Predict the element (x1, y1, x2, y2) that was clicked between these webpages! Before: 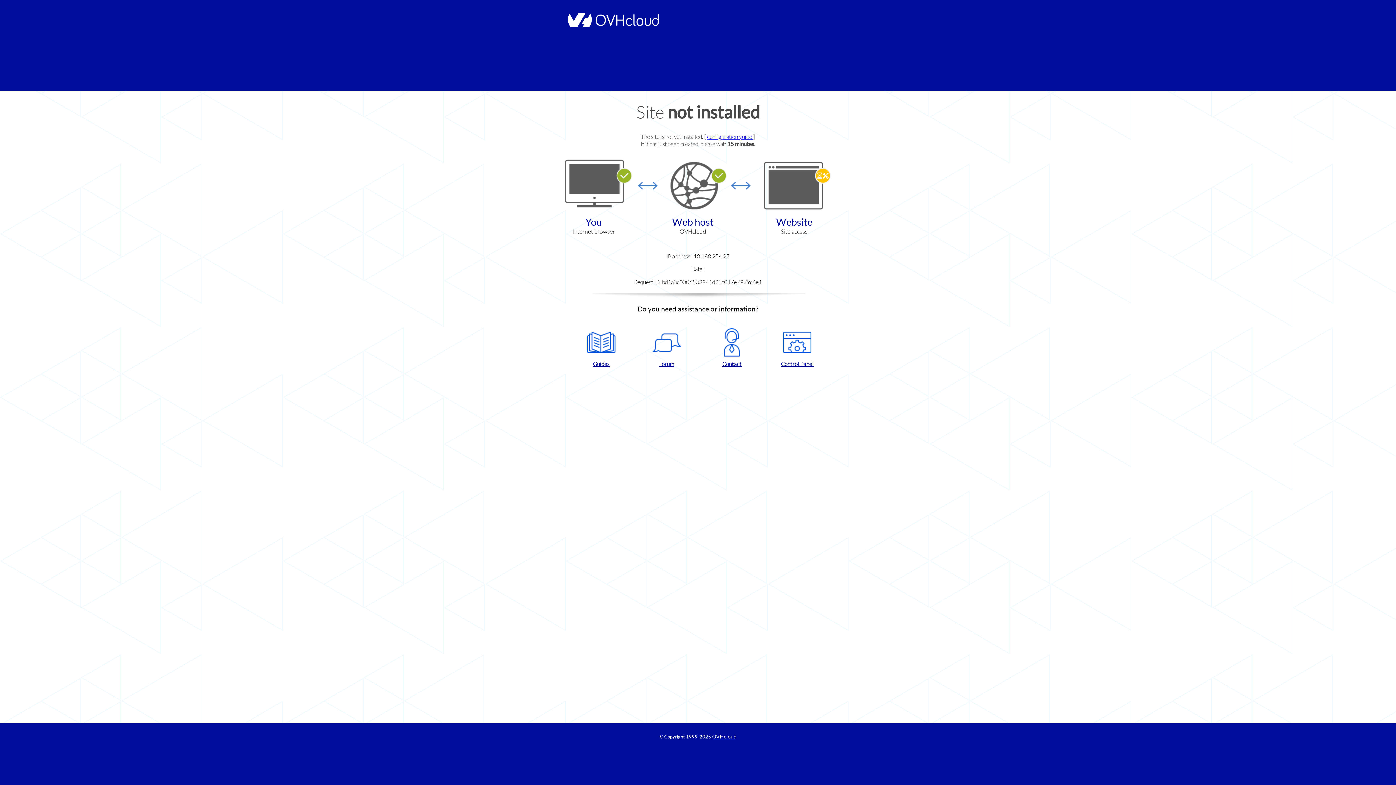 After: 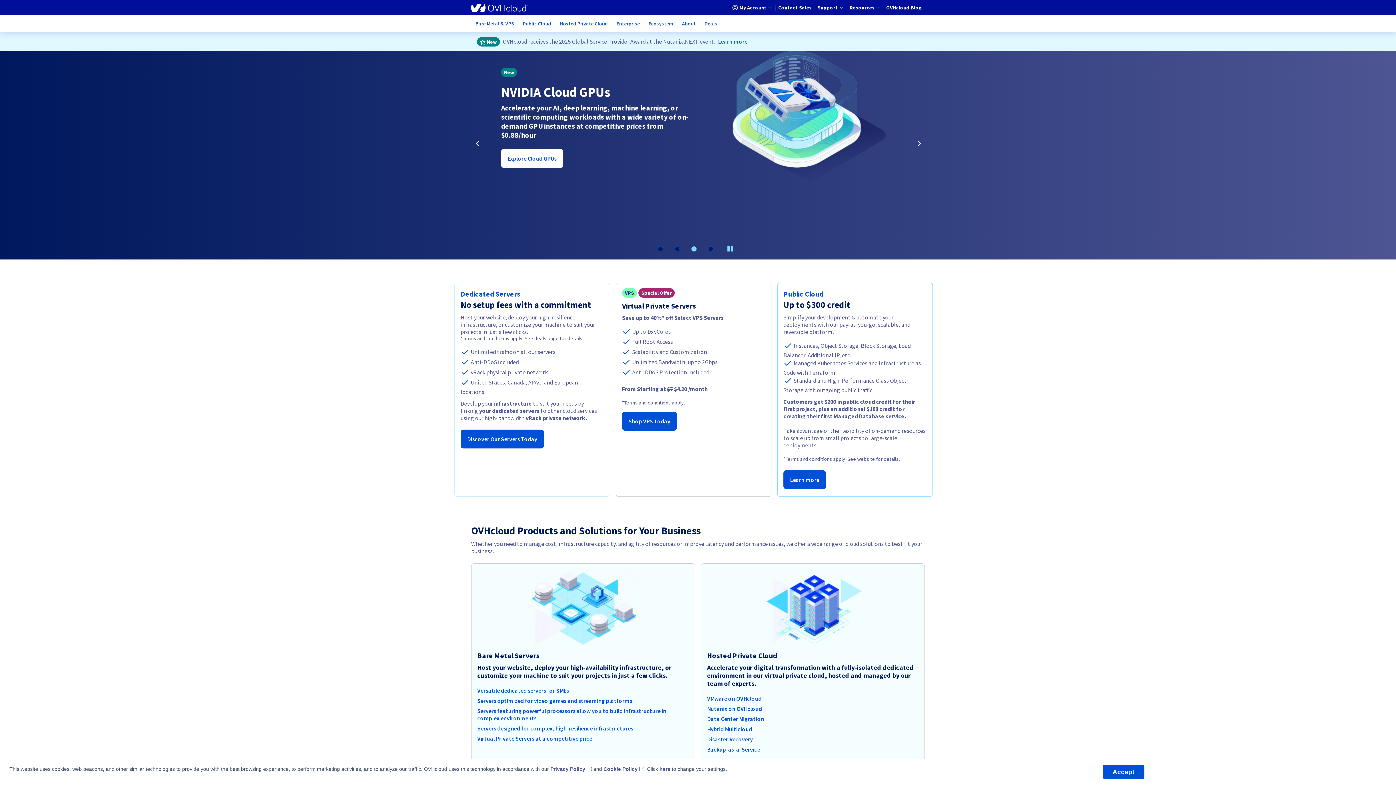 Action: bbox: (564, 22, 658, 28)